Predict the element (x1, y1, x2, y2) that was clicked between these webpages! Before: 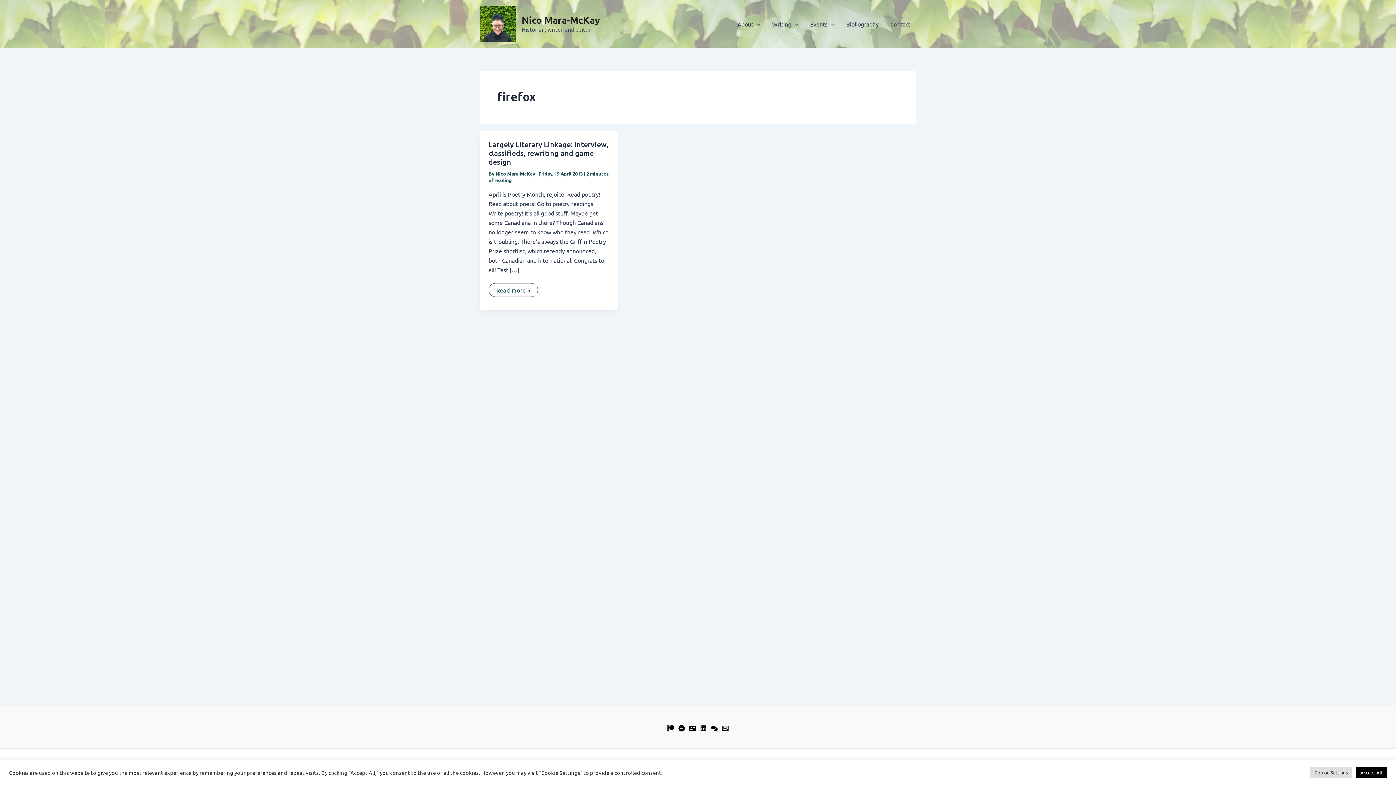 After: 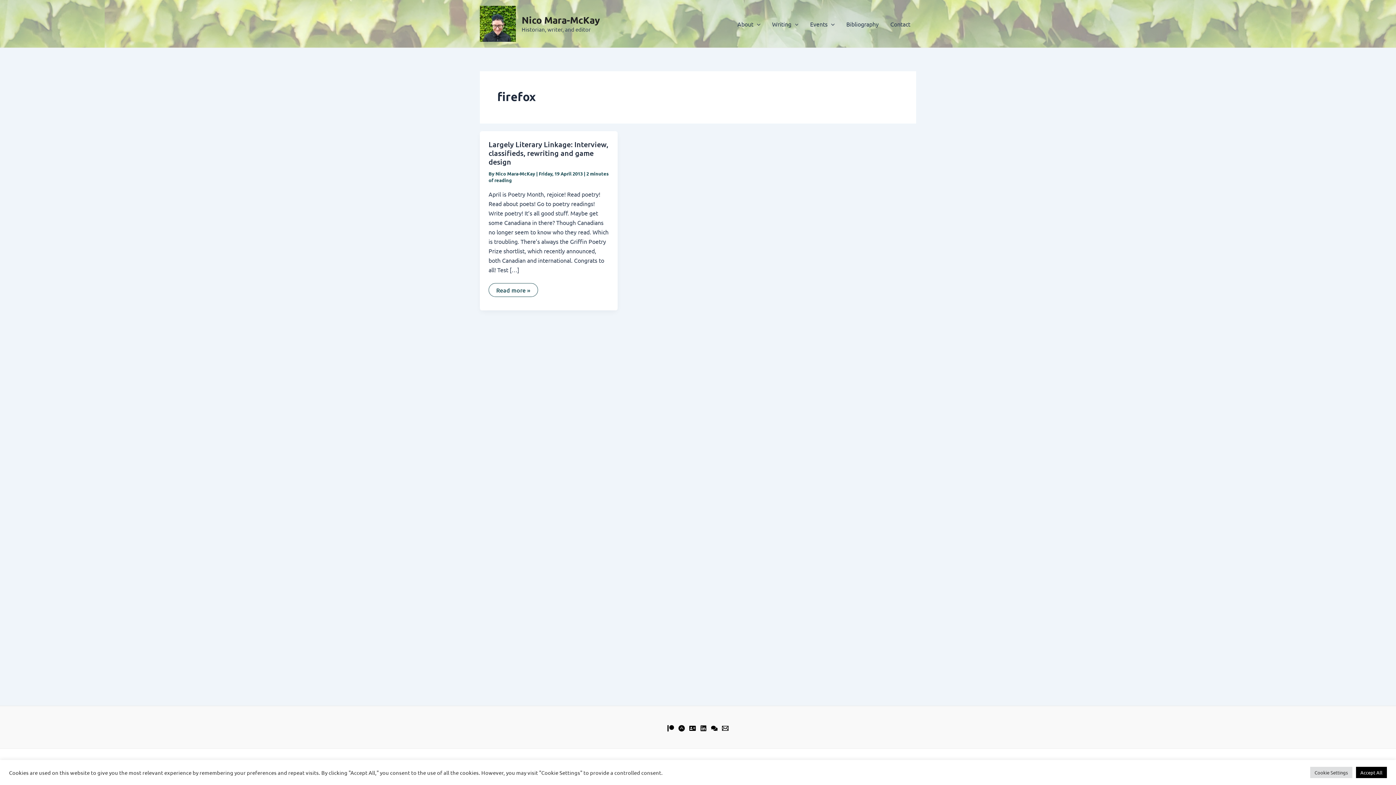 Action: bbox: (700, 725, 706, 731) label: Linkedin